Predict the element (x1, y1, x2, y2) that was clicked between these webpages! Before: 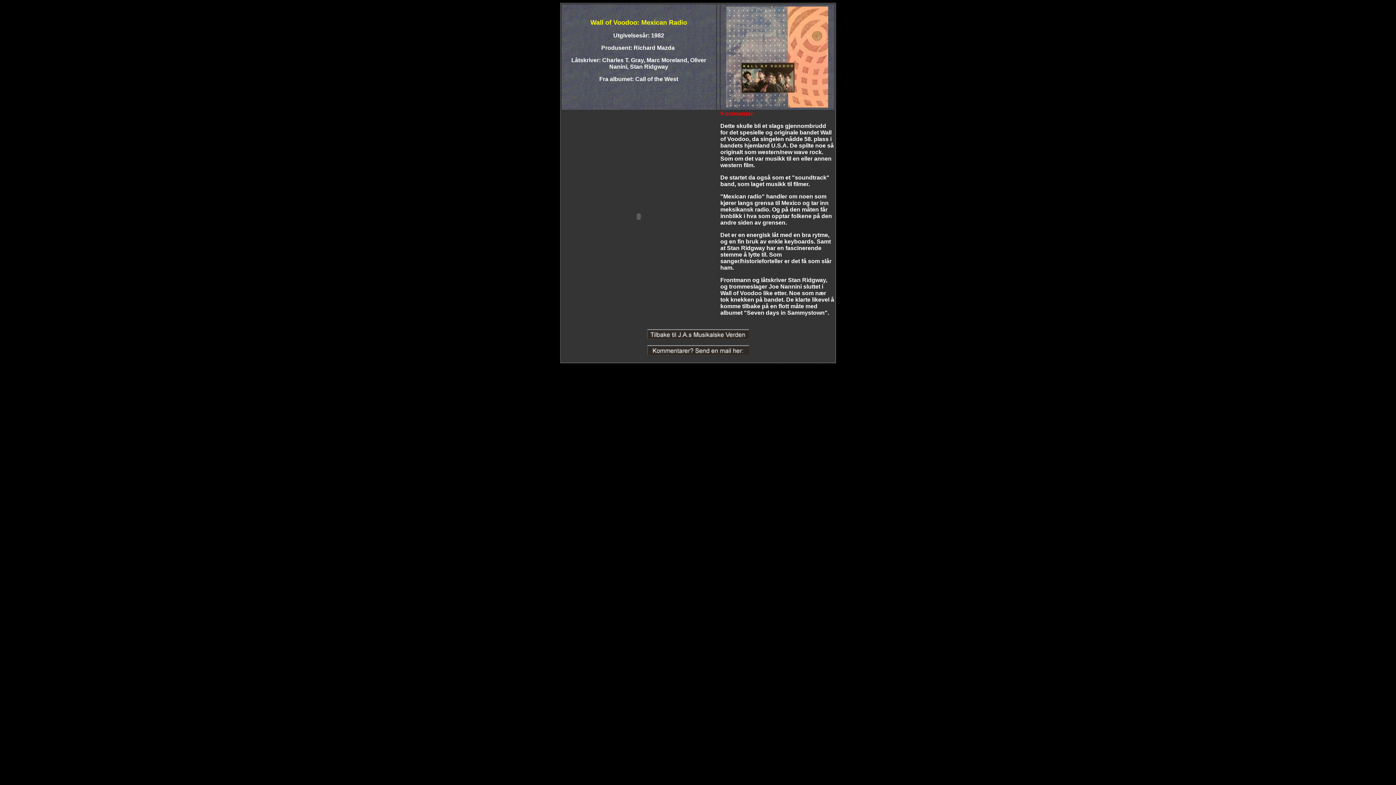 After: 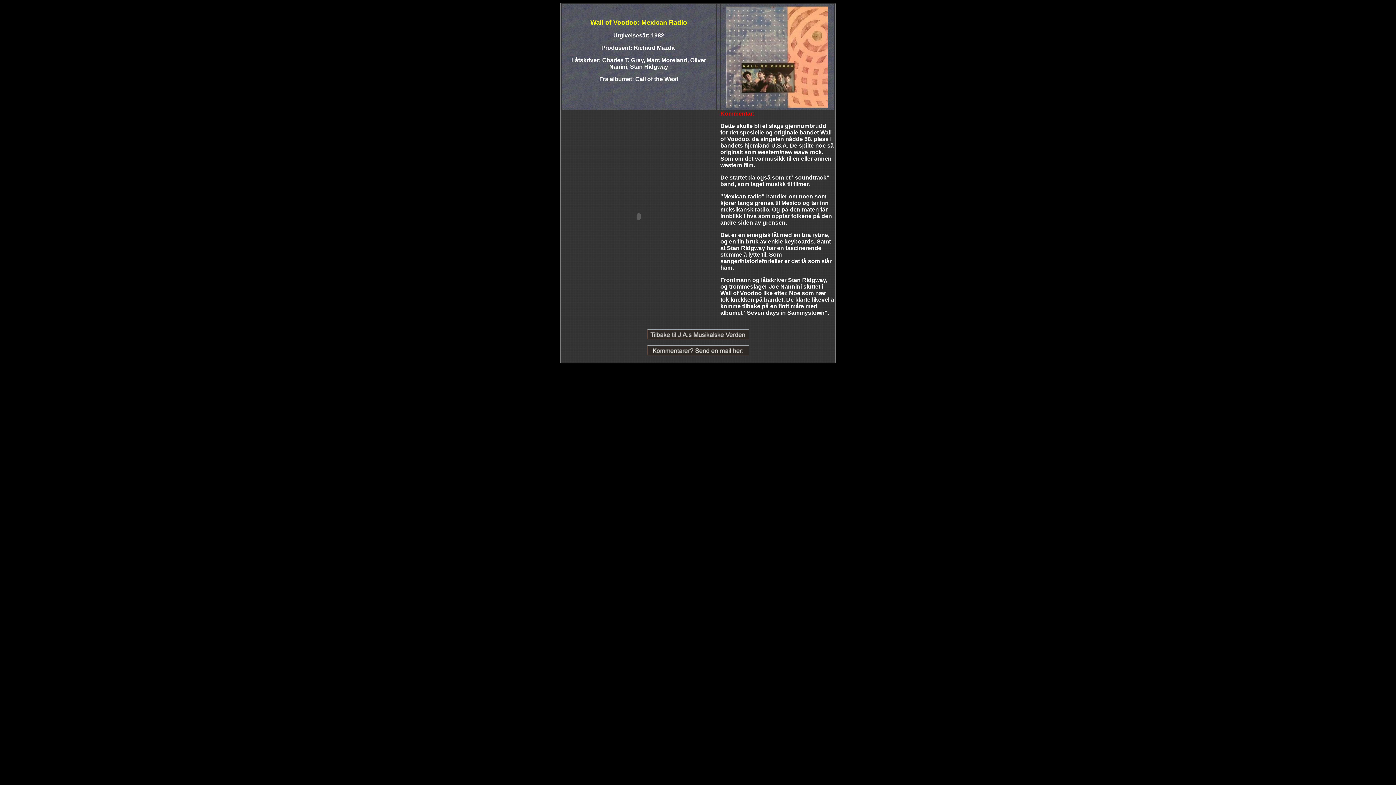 Action: label: 
 bbox: (647, 350, 748, 356)